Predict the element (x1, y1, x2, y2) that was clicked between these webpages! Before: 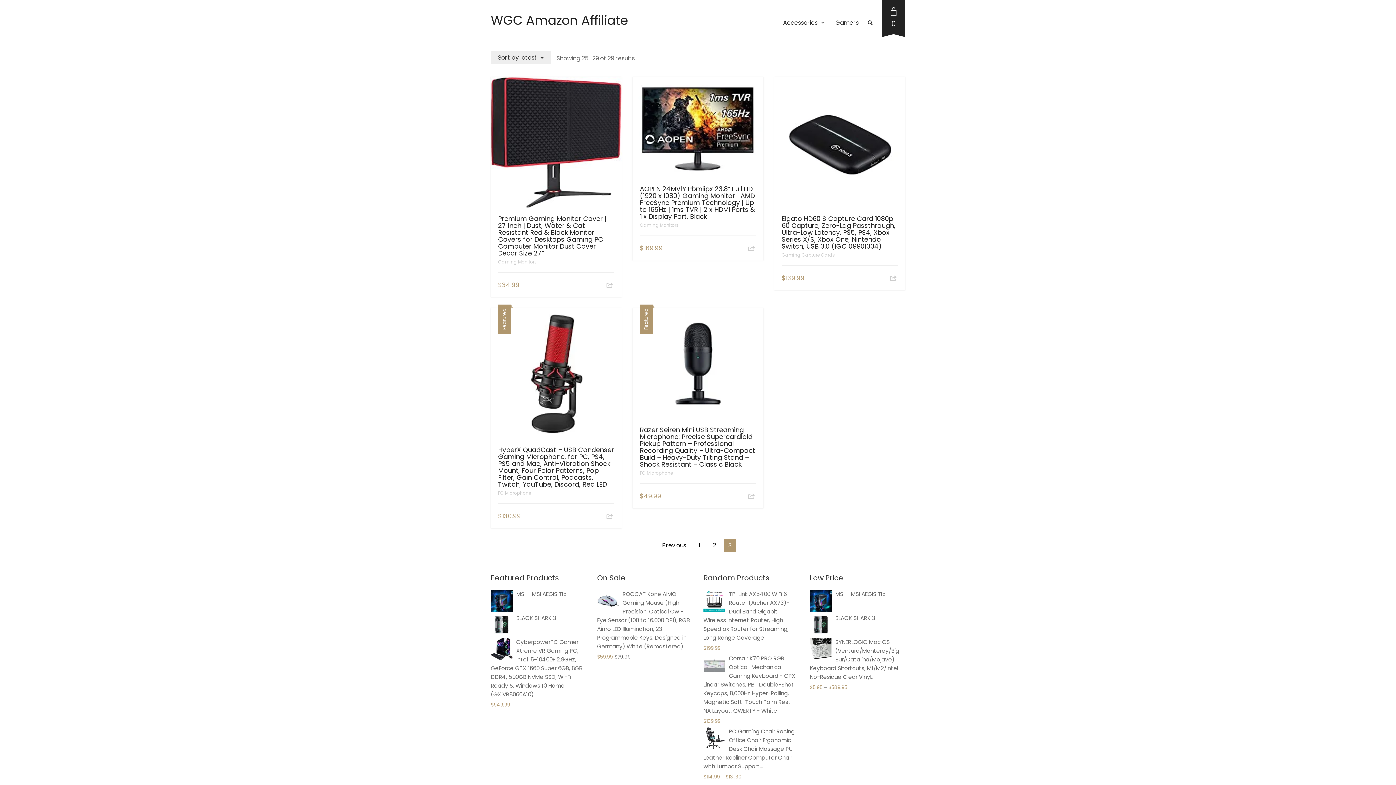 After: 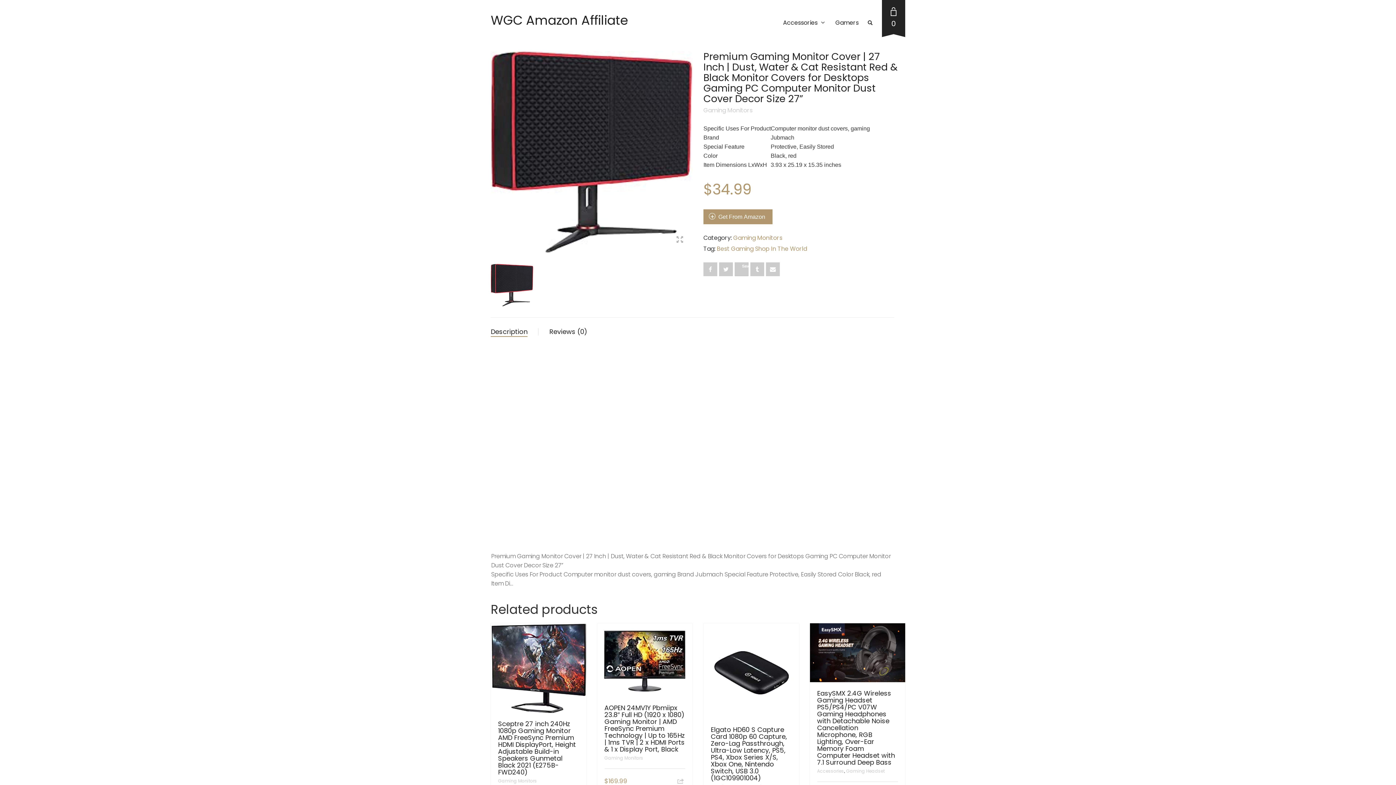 Action: bbox: (498, 215, 614, 256) label: Premium Gaming Monitor Cover | 27 Inch | Dust, Water & Cat Resistant Red & Black Monitor Covers for Desktops Gaming PC Computer Monitor Dust Cover Decor Size 27”